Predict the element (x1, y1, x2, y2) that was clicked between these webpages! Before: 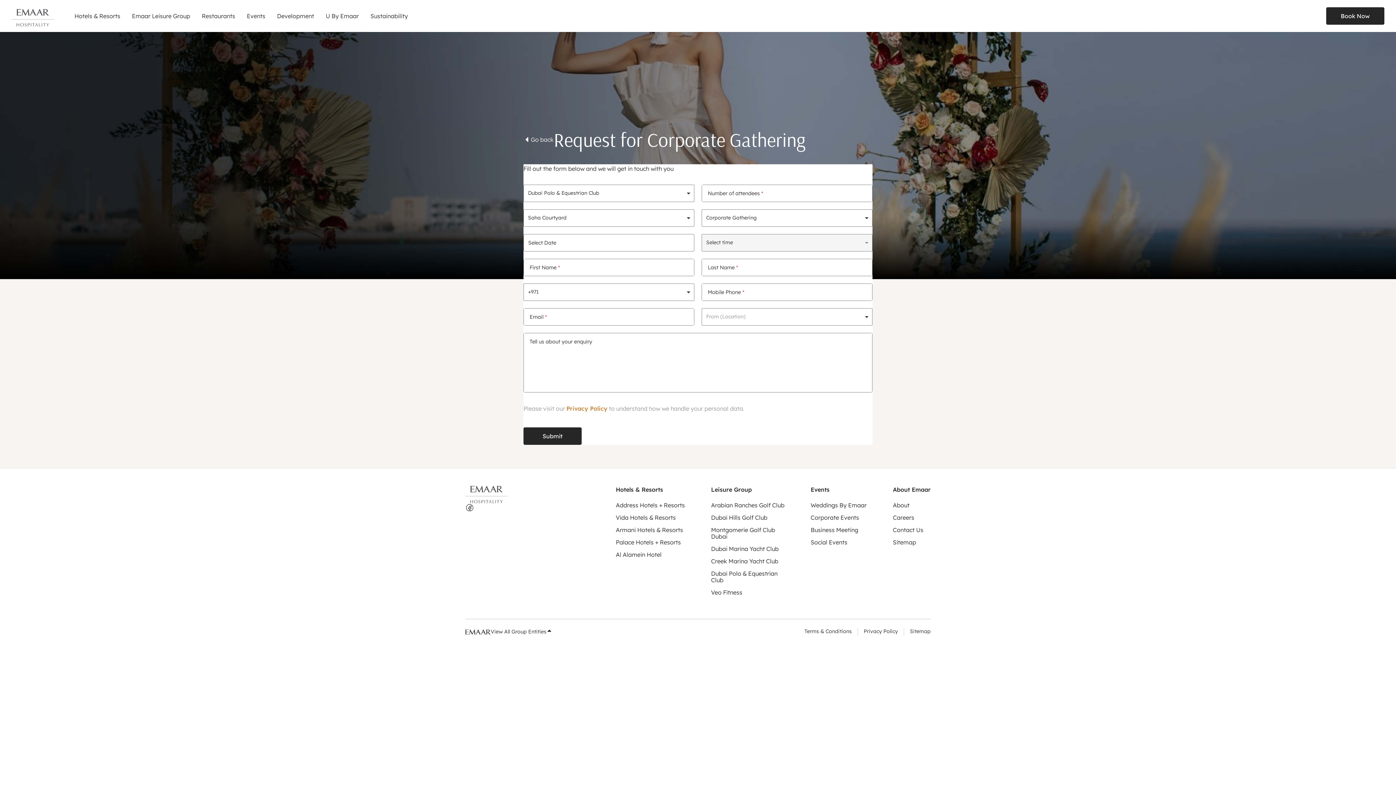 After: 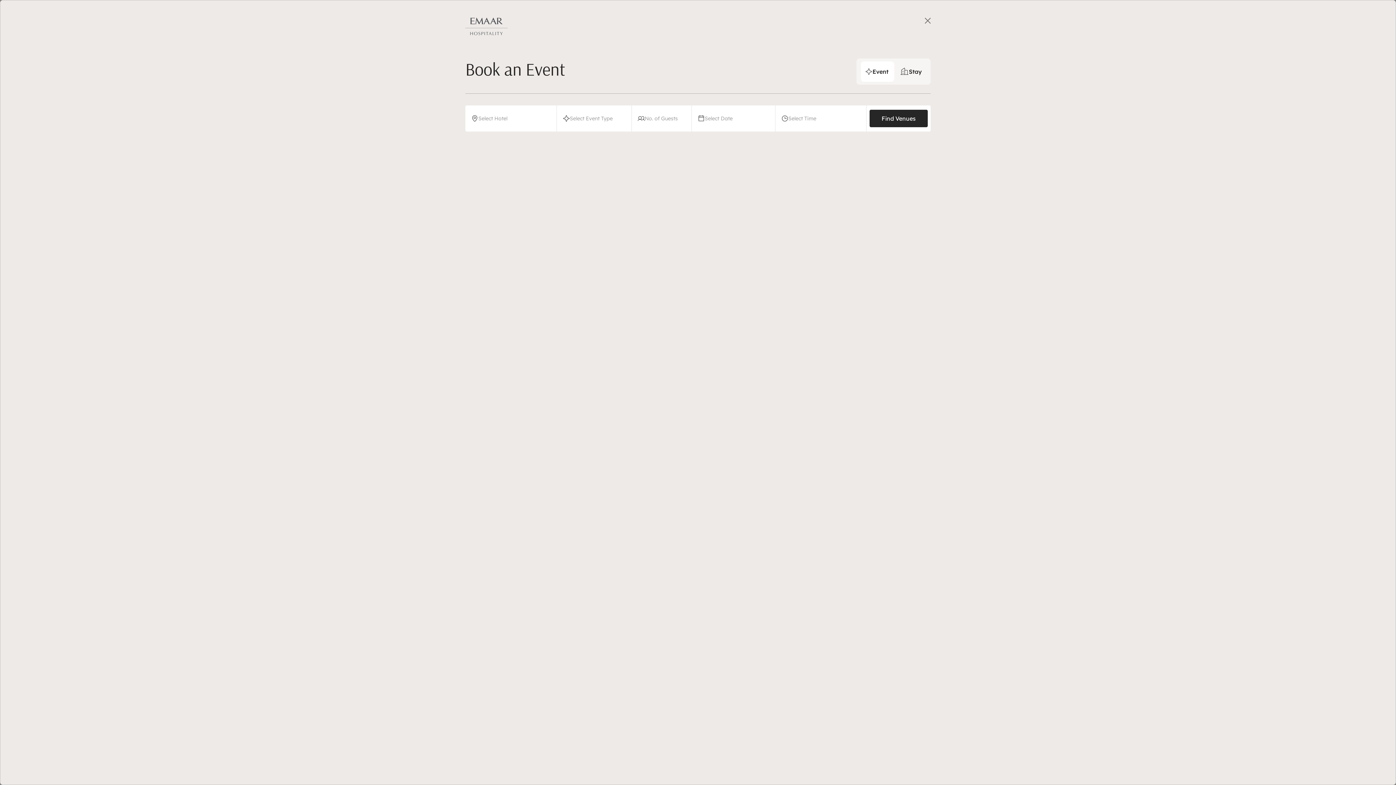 Action: bbox: (1326, 7, 1384, 24) label: Book Now